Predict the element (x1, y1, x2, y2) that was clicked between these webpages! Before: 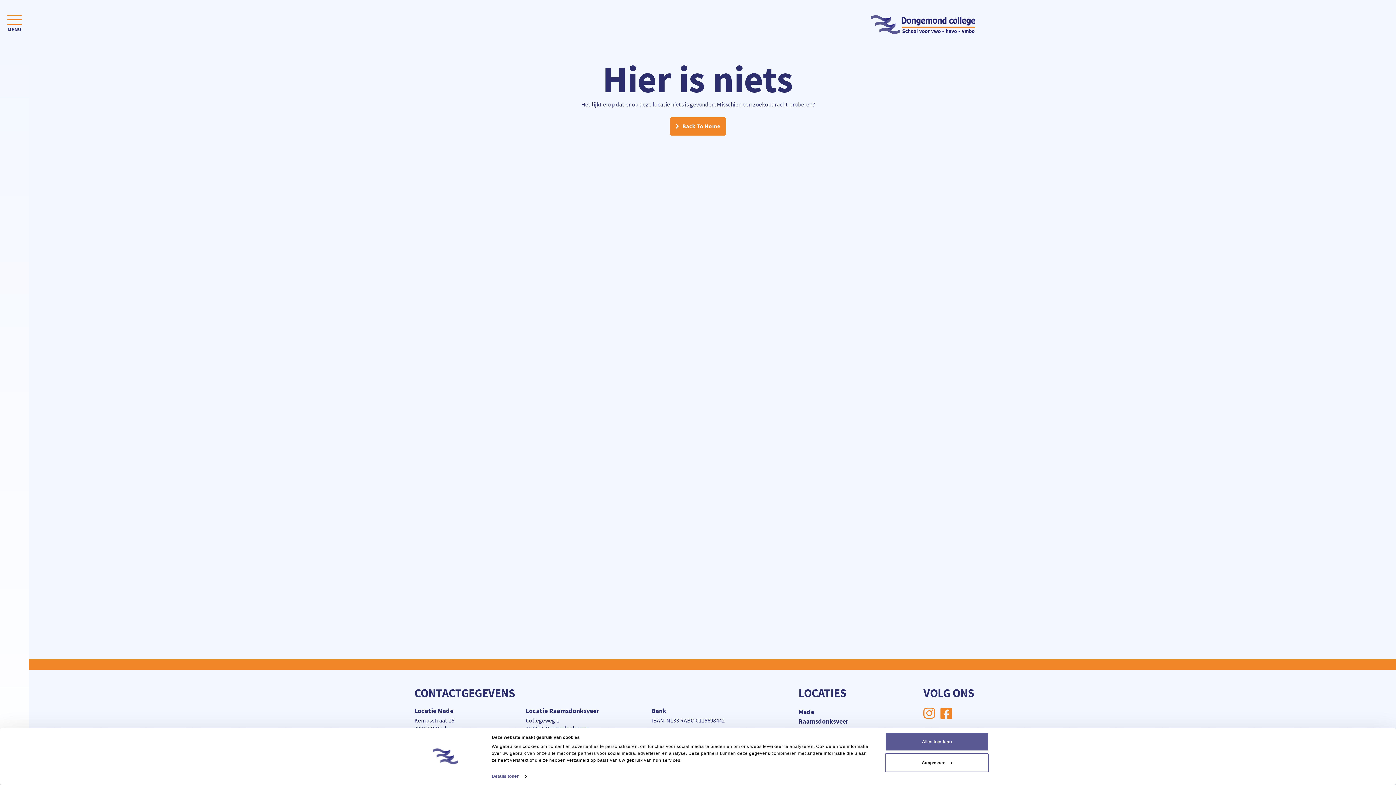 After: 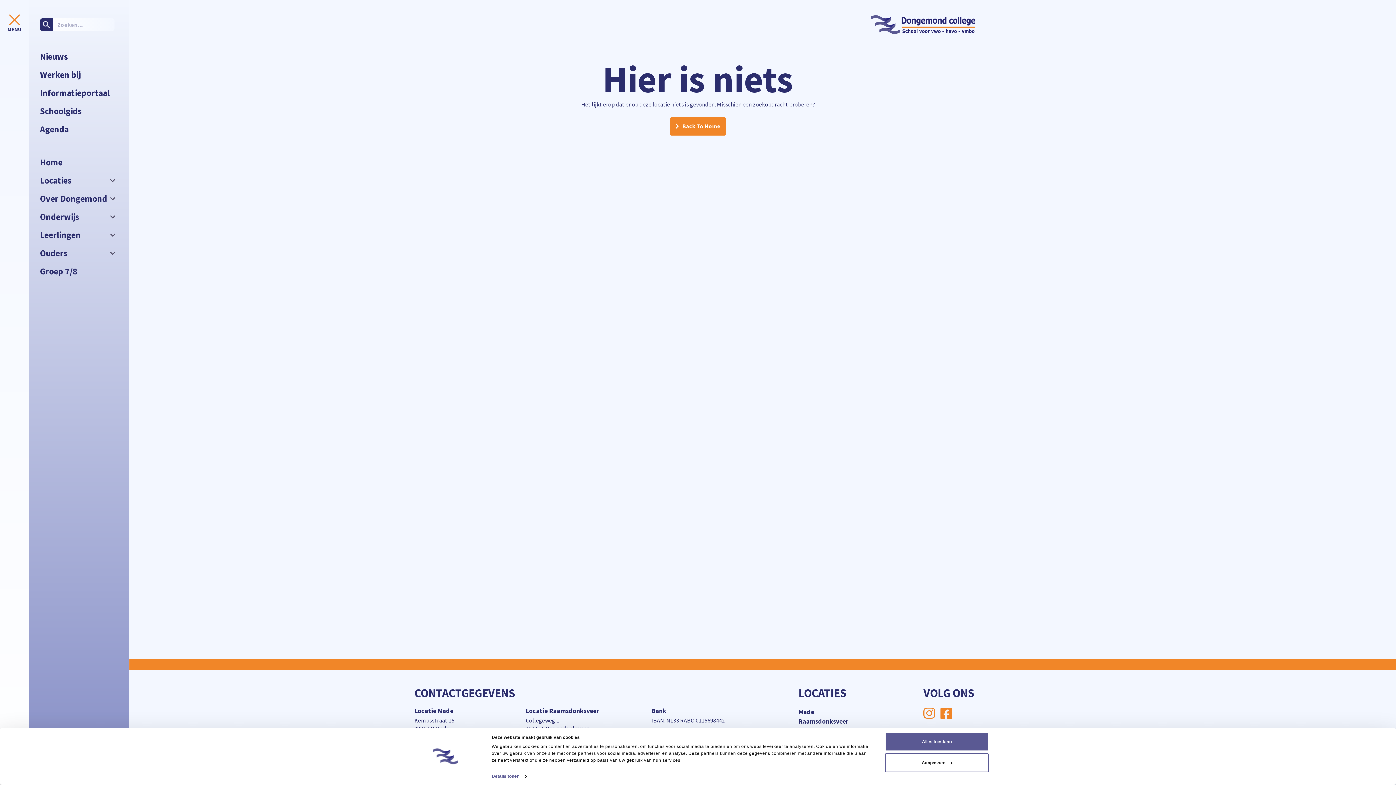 Action: bbox: (7, 20, 21, 30) label: Toggle navigation